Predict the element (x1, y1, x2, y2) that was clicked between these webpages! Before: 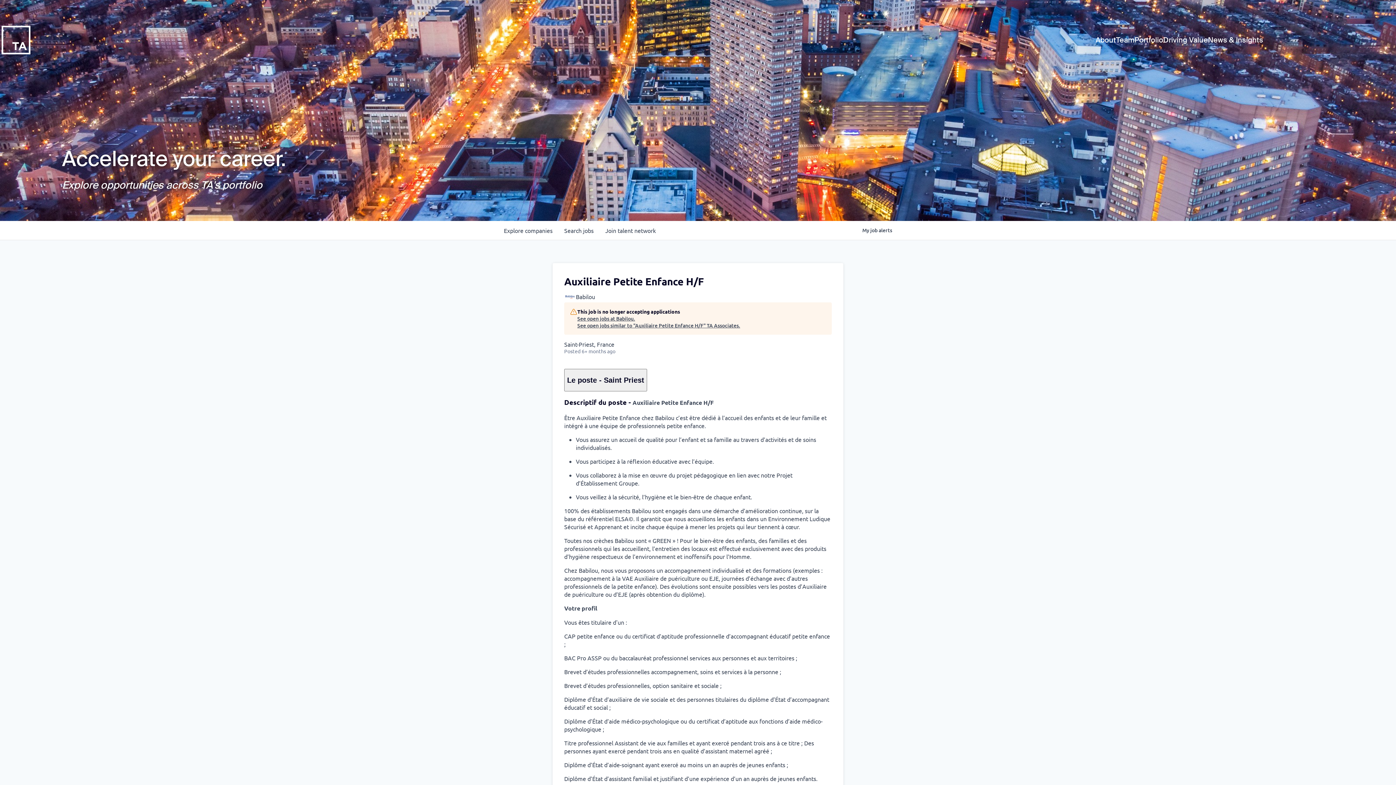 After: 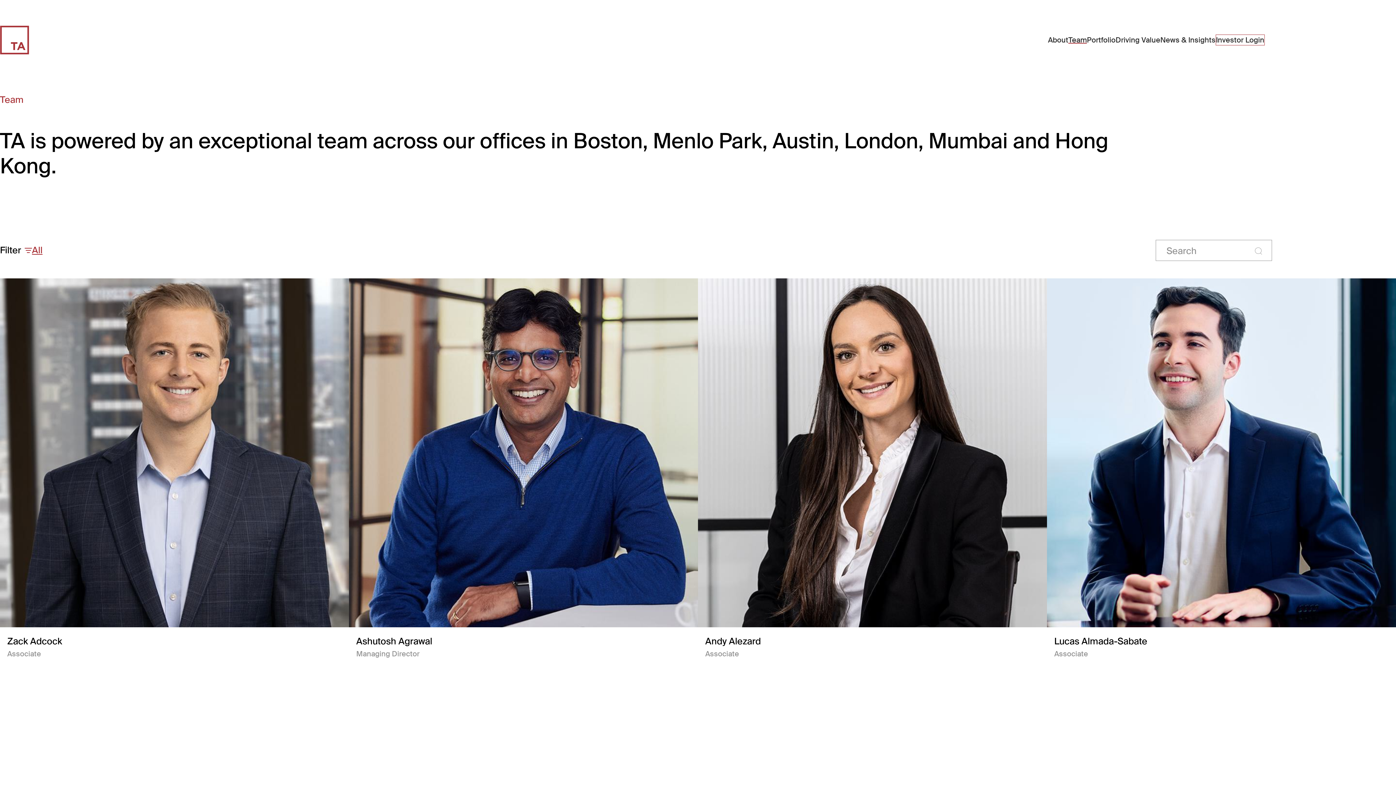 Action: bbox: (1116, 34, 1134, 45) label: Team